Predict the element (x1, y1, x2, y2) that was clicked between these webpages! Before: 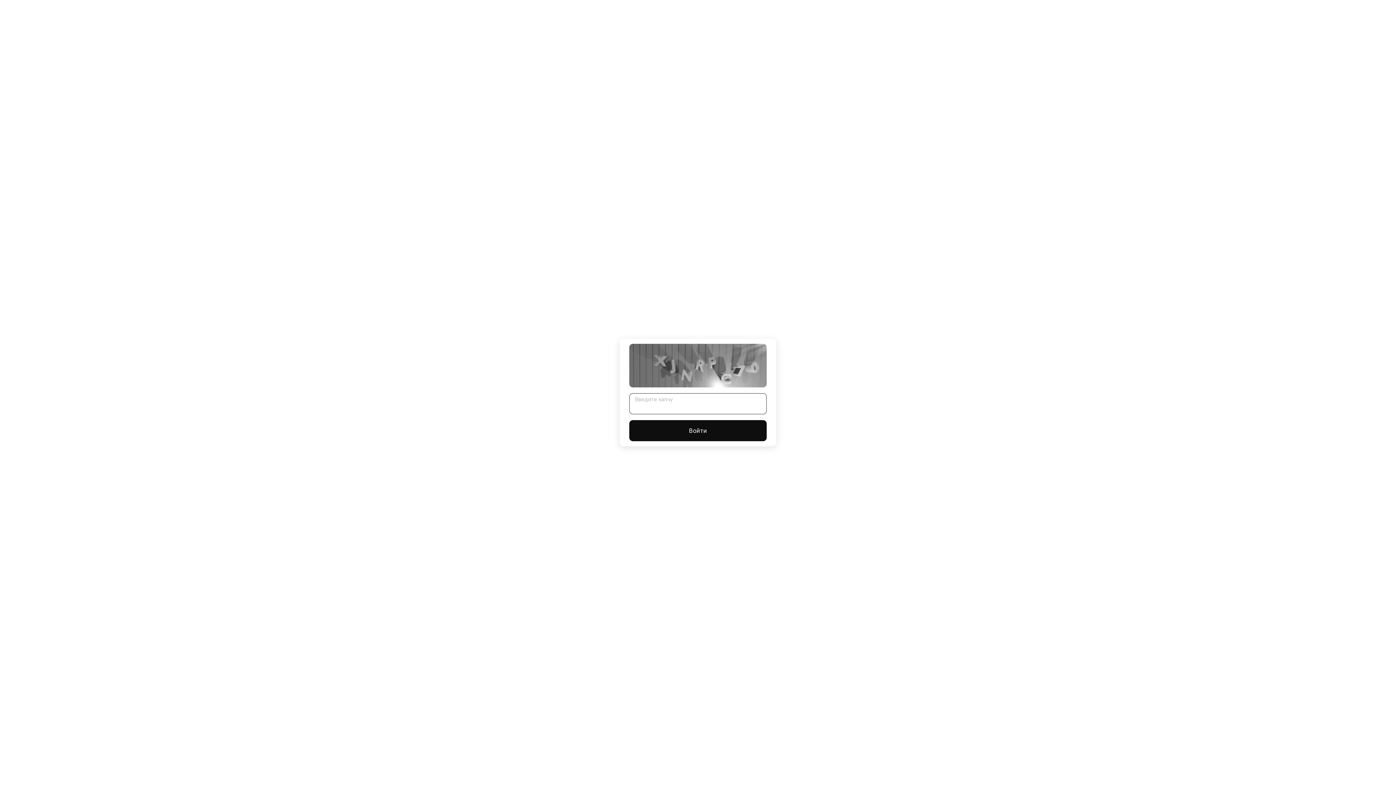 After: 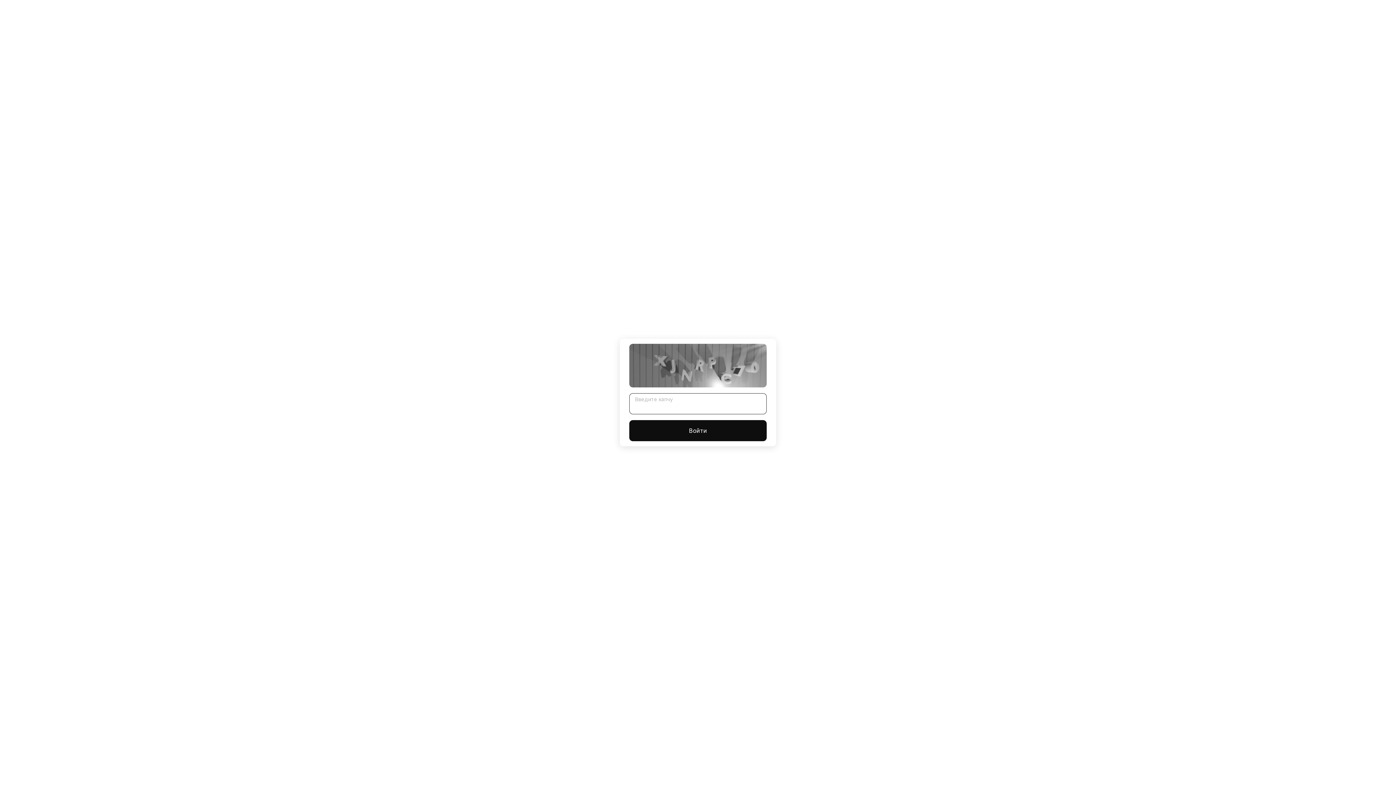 Action: bbox: (629, 420, 766, 441) label: Войти